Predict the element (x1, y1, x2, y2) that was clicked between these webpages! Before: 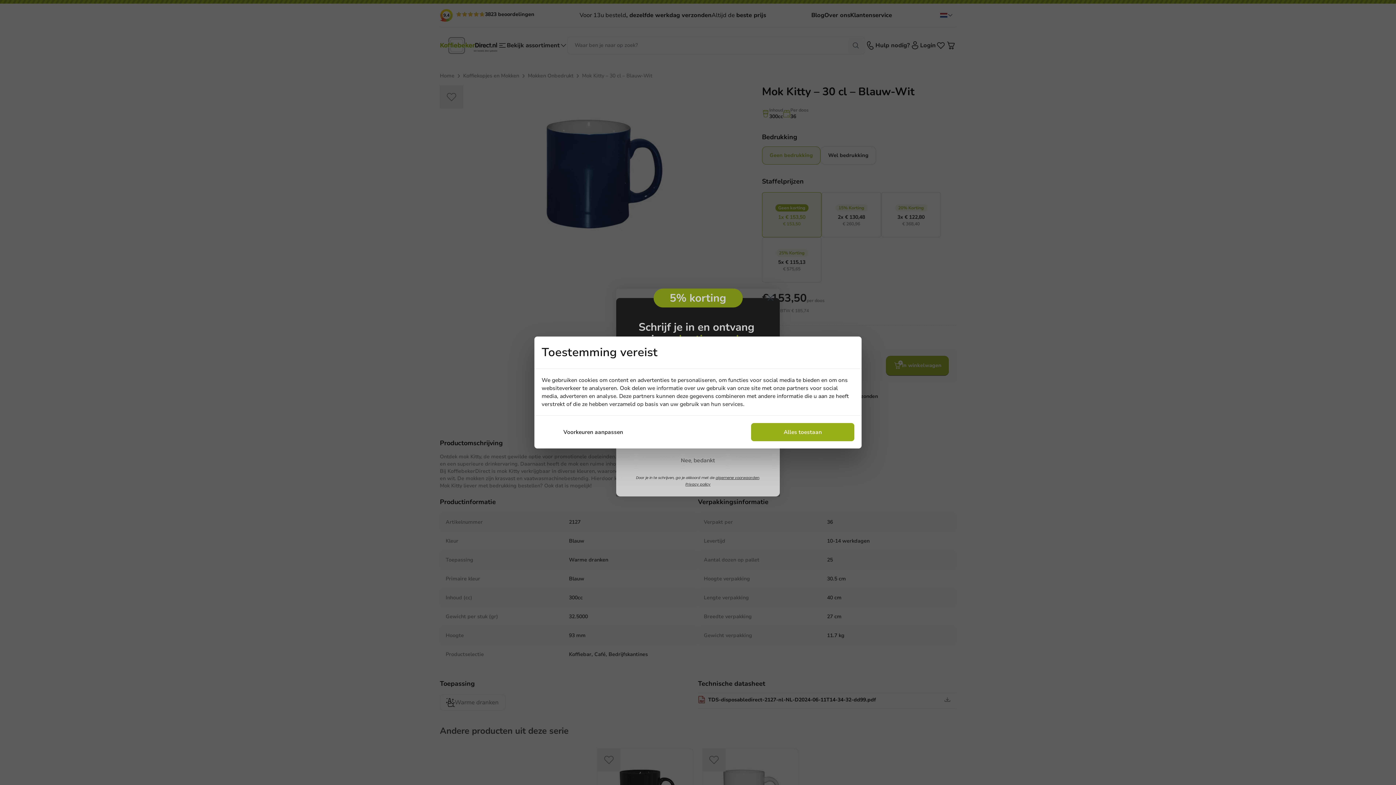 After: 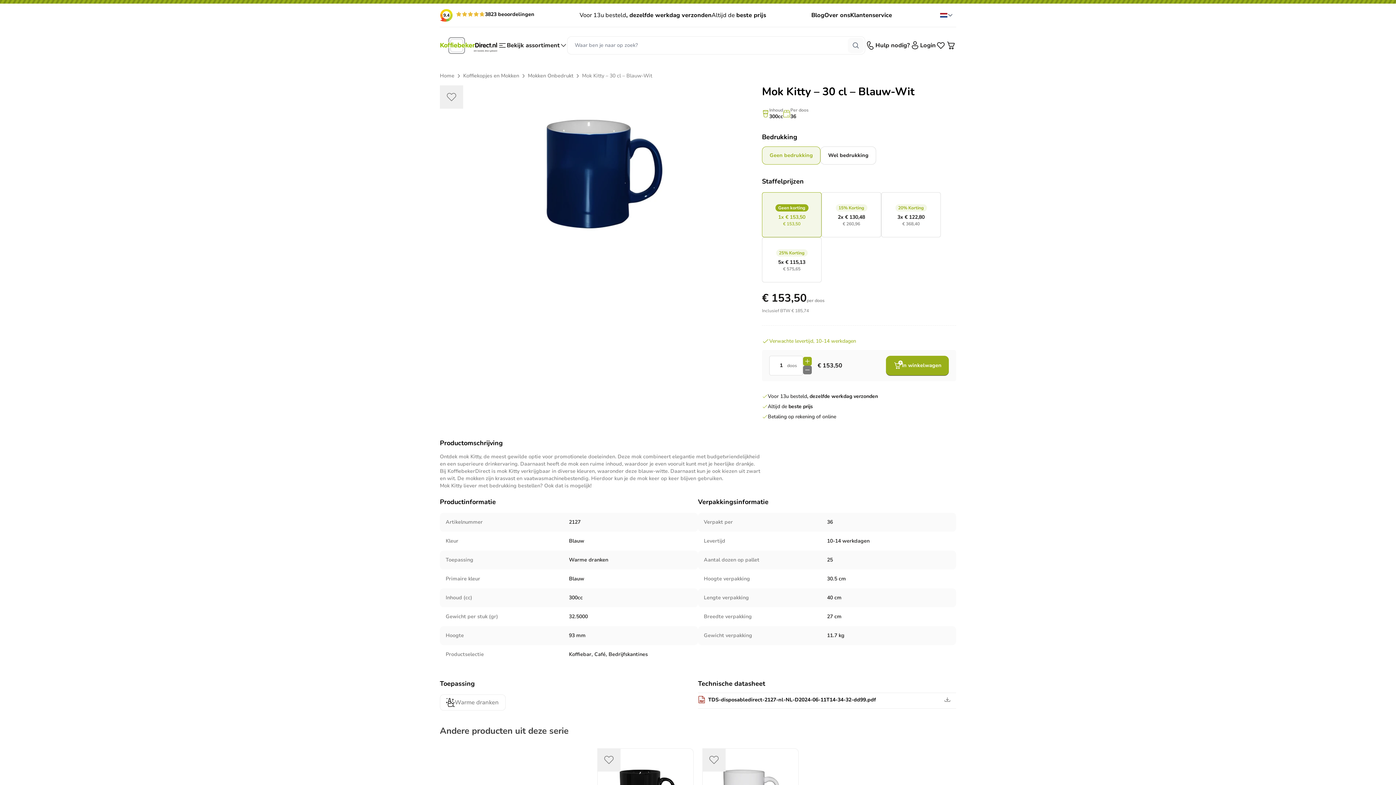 Action: label: Alles toestaan bbox: (751, 423, 854, 441)